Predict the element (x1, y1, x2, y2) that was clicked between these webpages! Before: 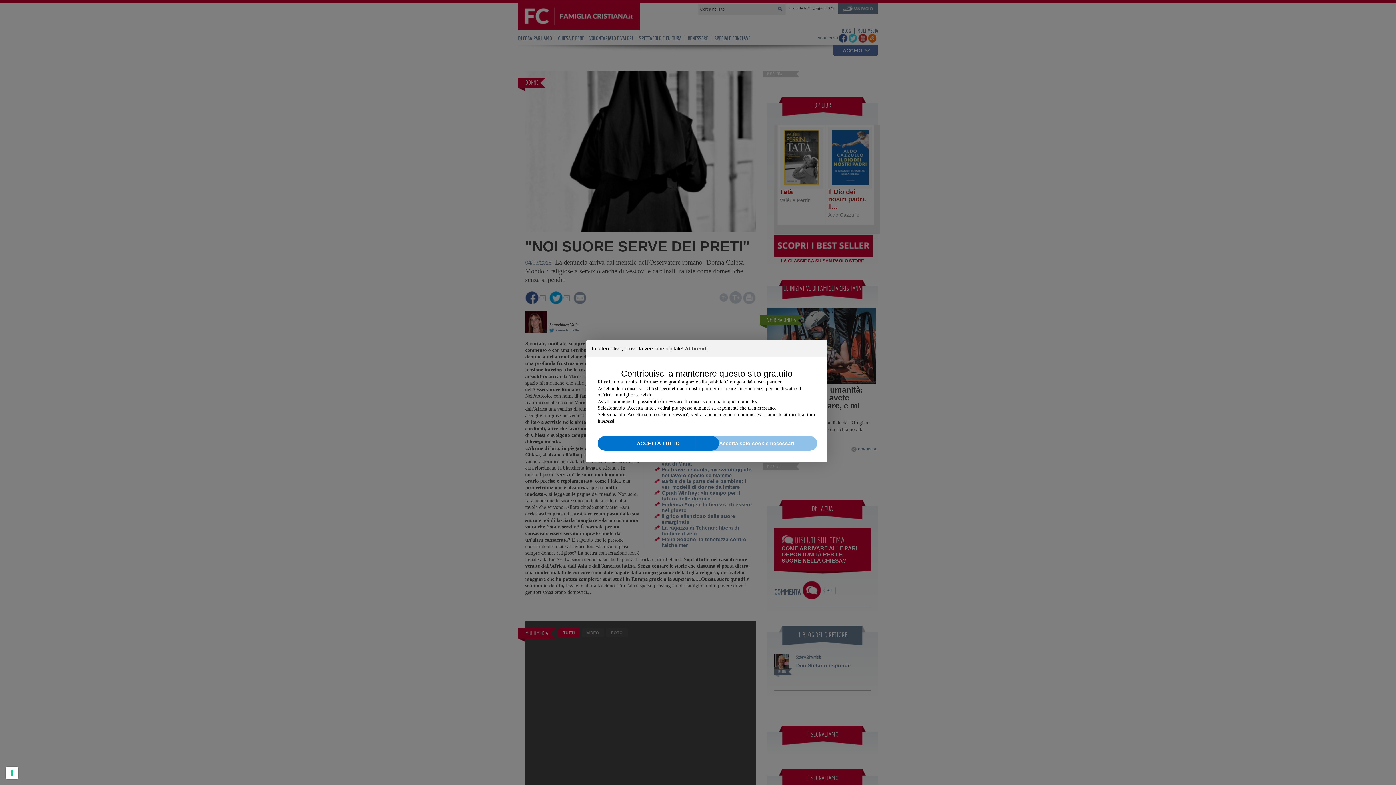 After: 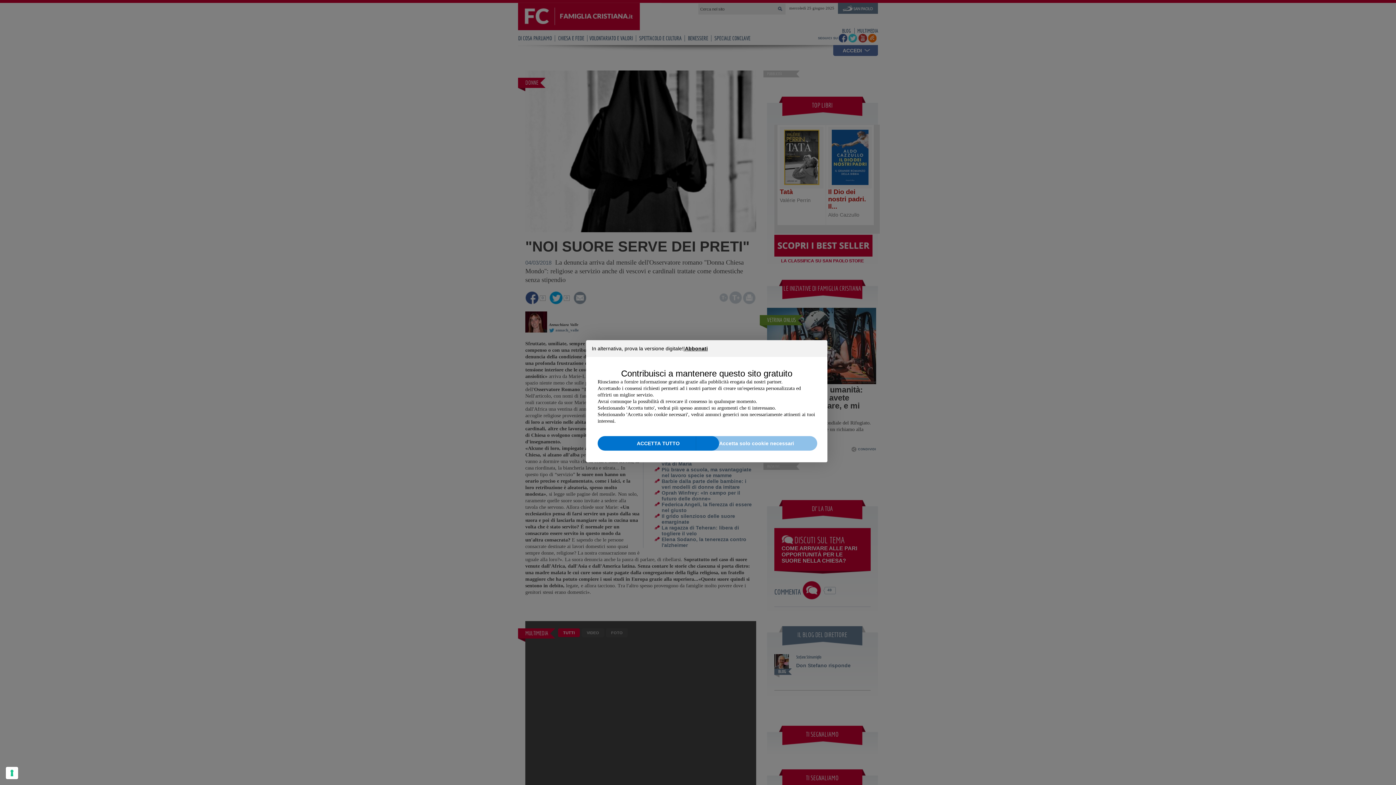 Action: label: Abbonati bbox: (685, 346, 708, 351)